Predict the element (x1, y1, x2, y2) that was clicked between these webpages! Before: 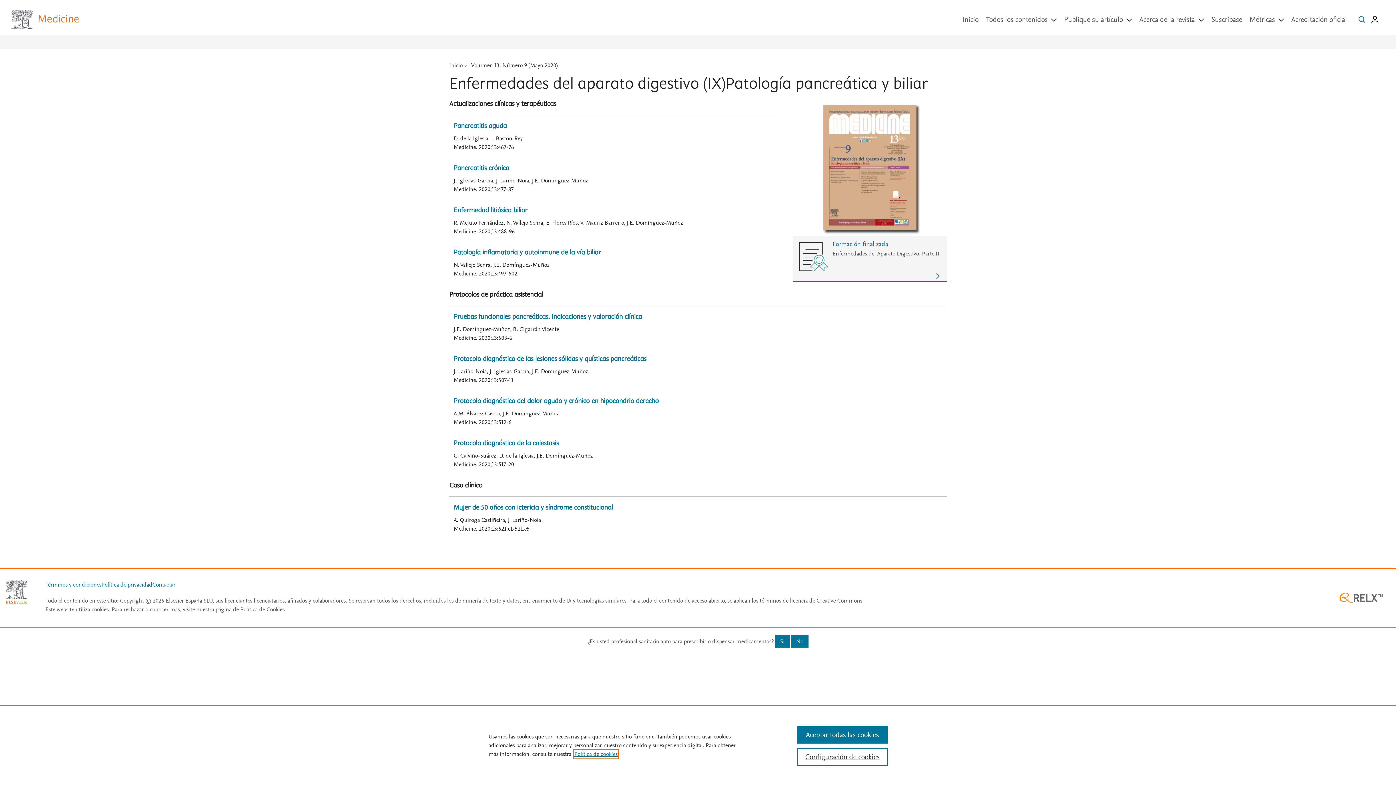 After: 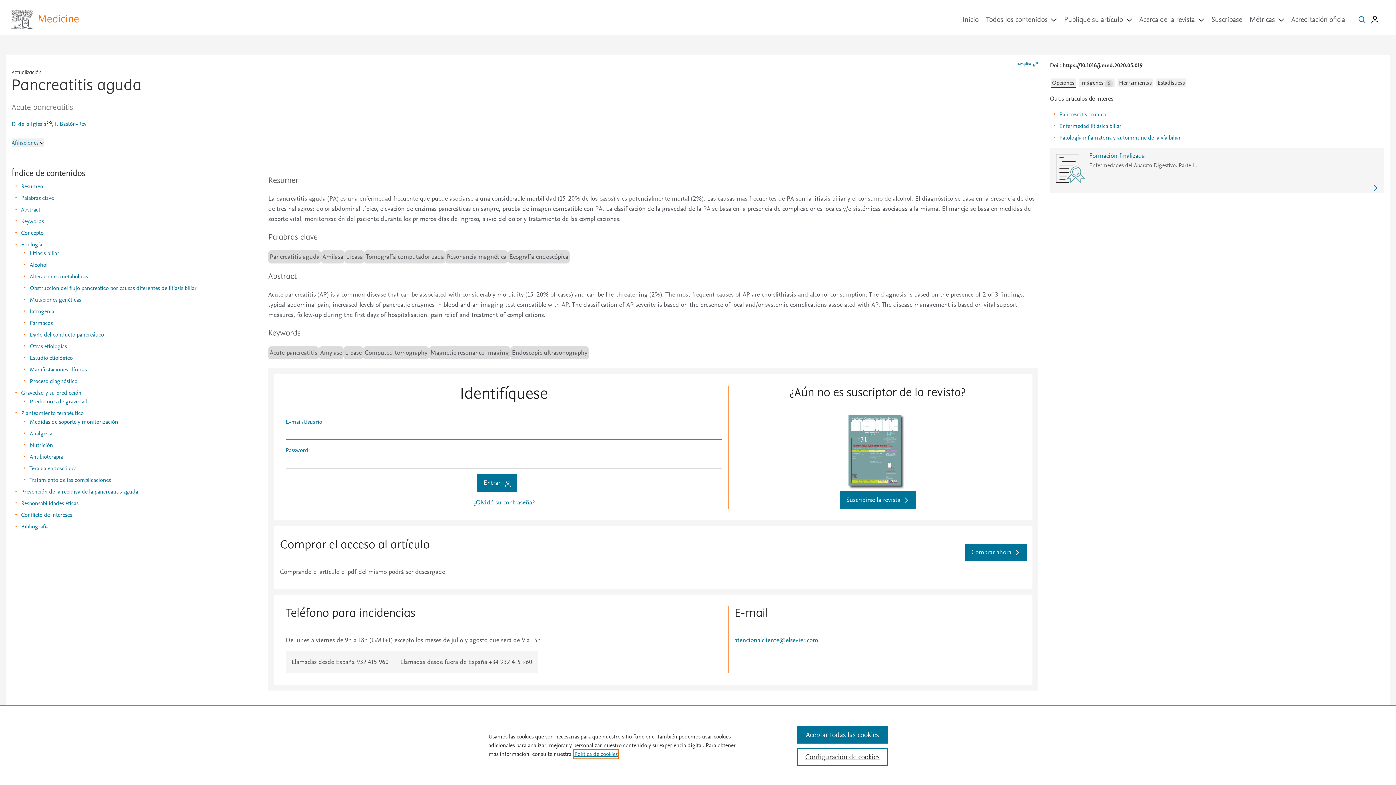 Action: label: Pancreatitis aguda bbox: (453, 122, 506, 130)